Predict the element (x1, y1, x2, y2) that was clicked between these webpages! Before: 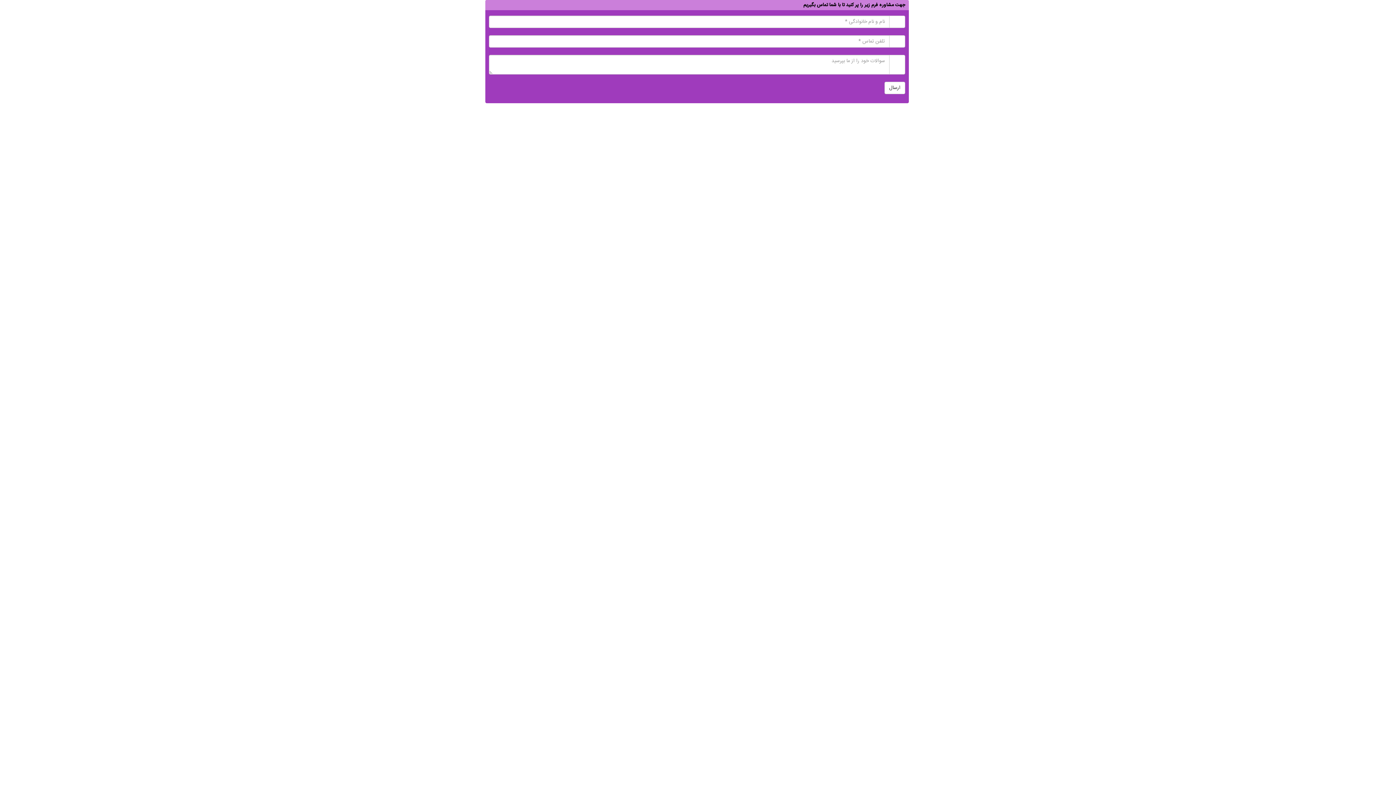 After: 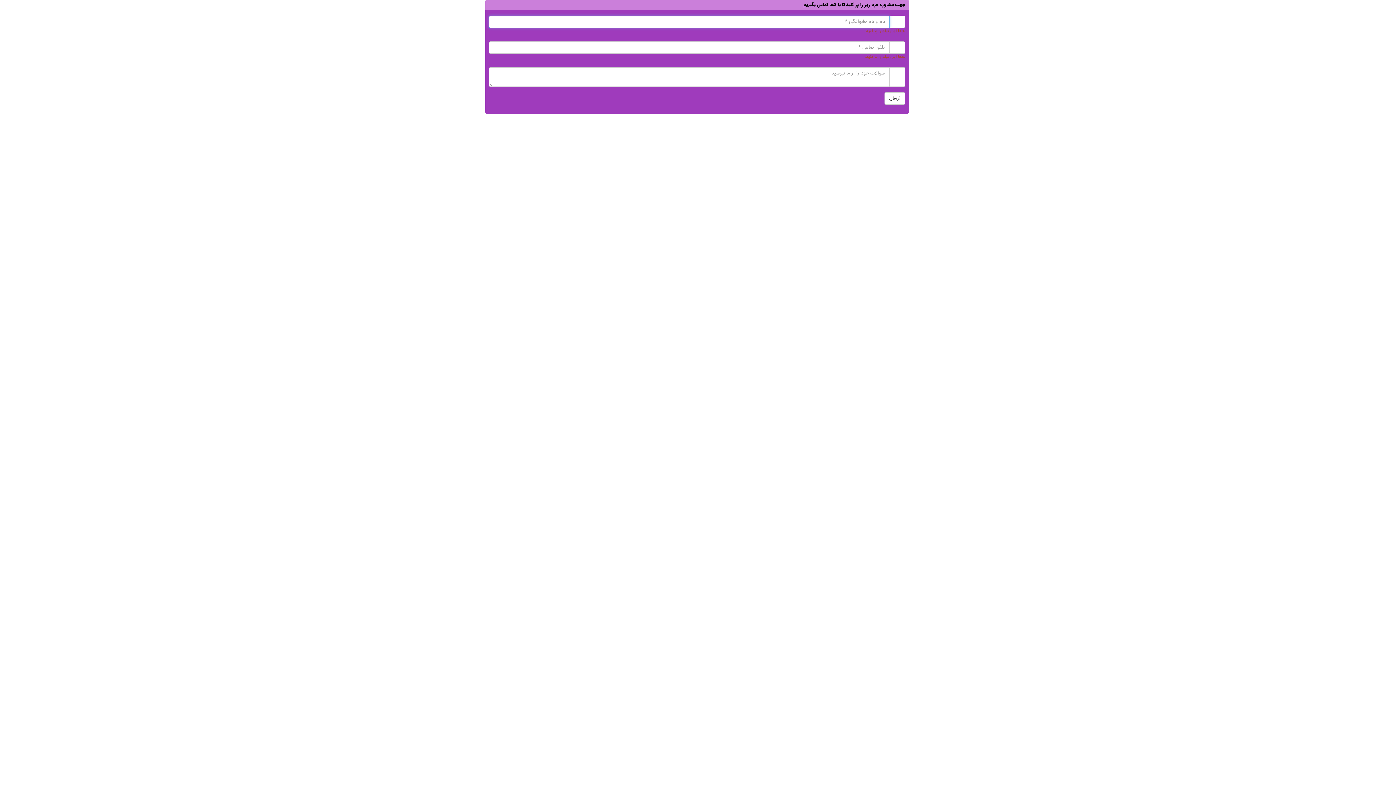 Action: bbox: (884, 81, 905, 94) label: ارسال